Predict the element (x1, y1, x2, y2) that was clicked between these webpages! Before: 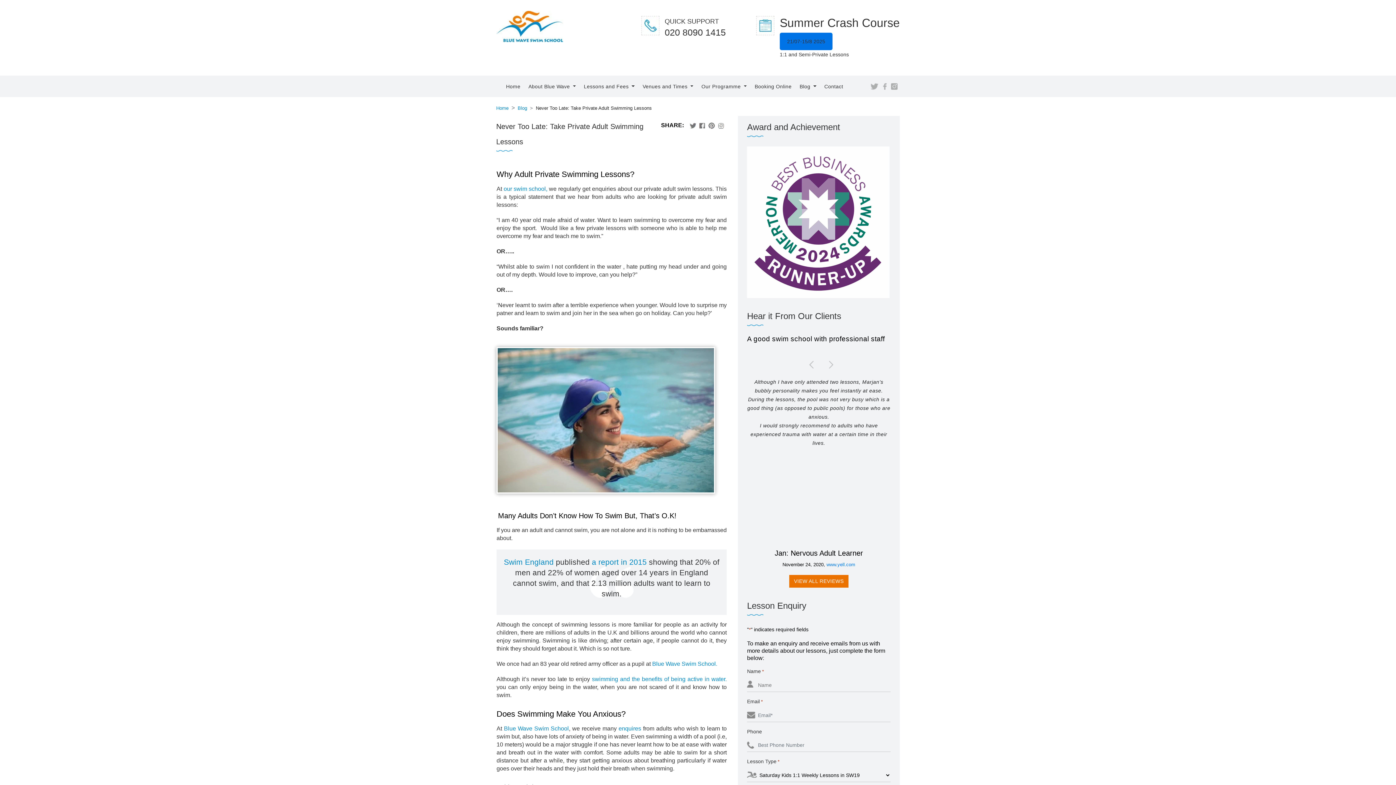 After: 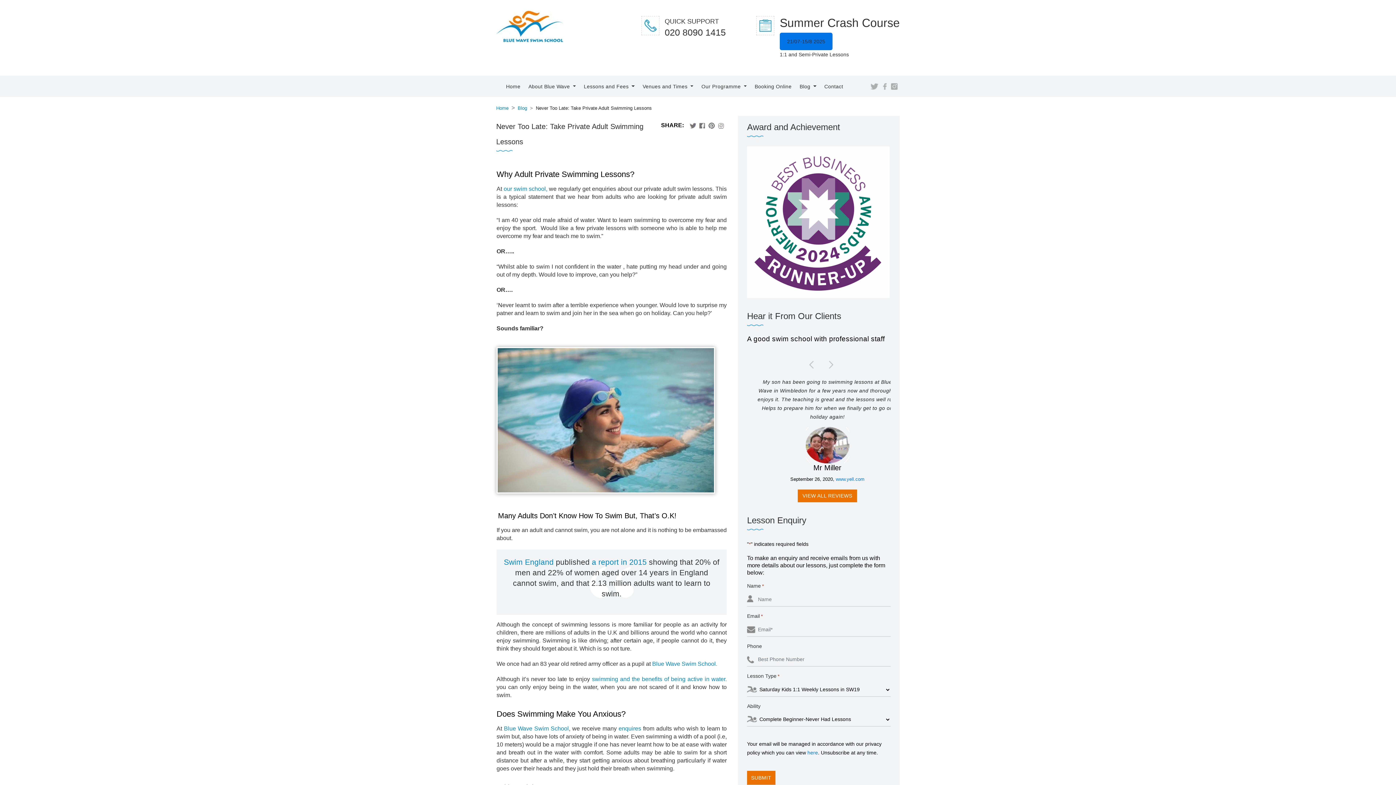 Action: bbox: (650, 661, 717, 667) label:  Blue Wave Swim School.